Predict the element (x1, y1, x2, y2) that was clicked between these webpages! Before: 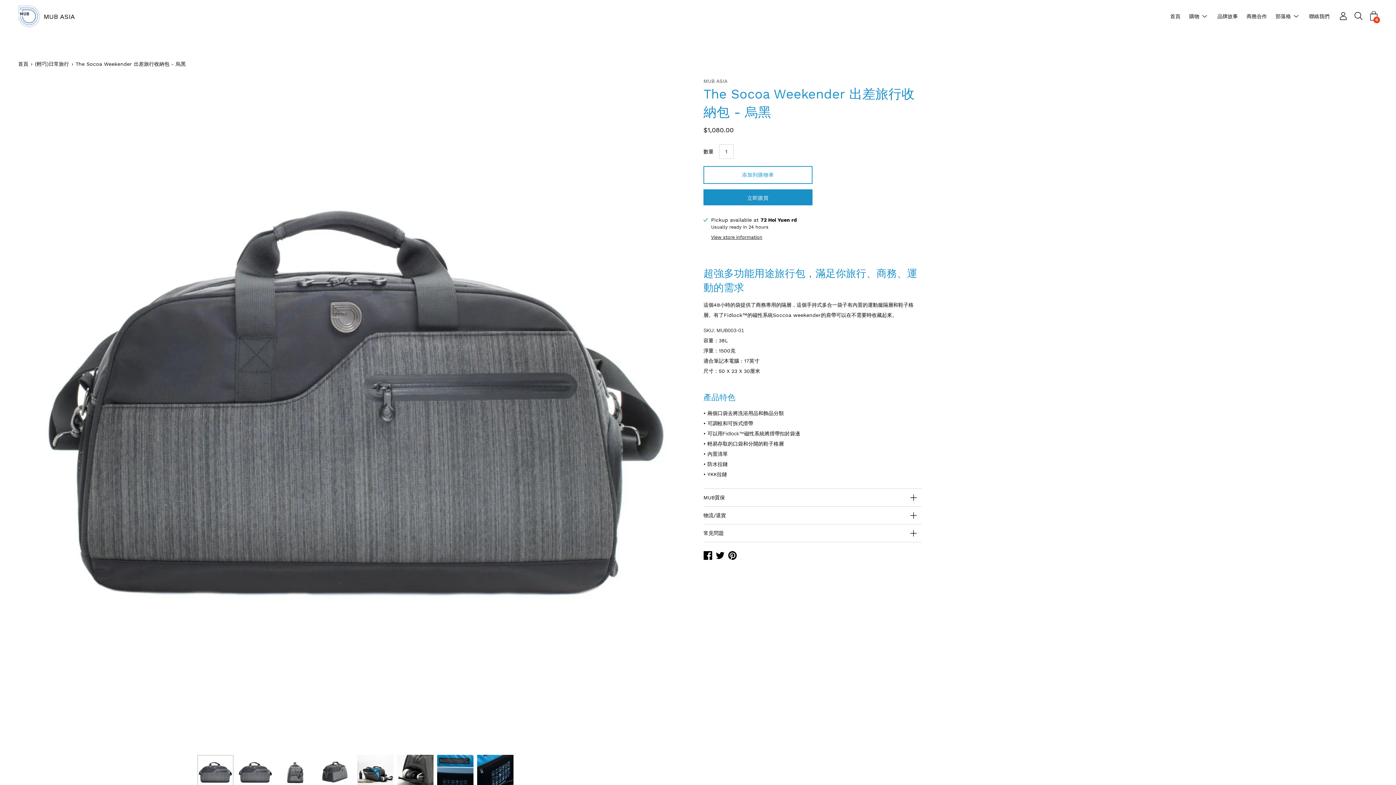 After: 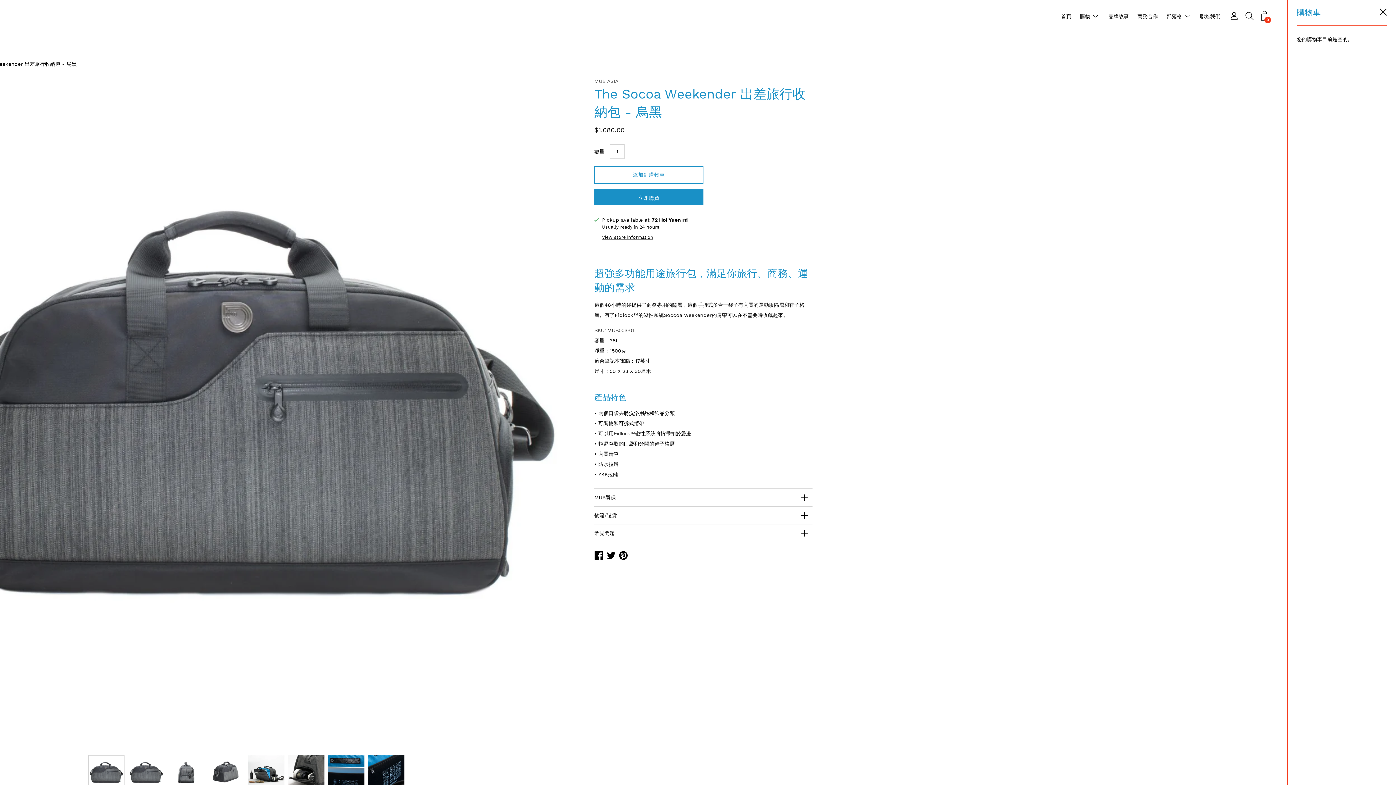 Action: label: 0 bbox: (1370, 11, 1378, 20)